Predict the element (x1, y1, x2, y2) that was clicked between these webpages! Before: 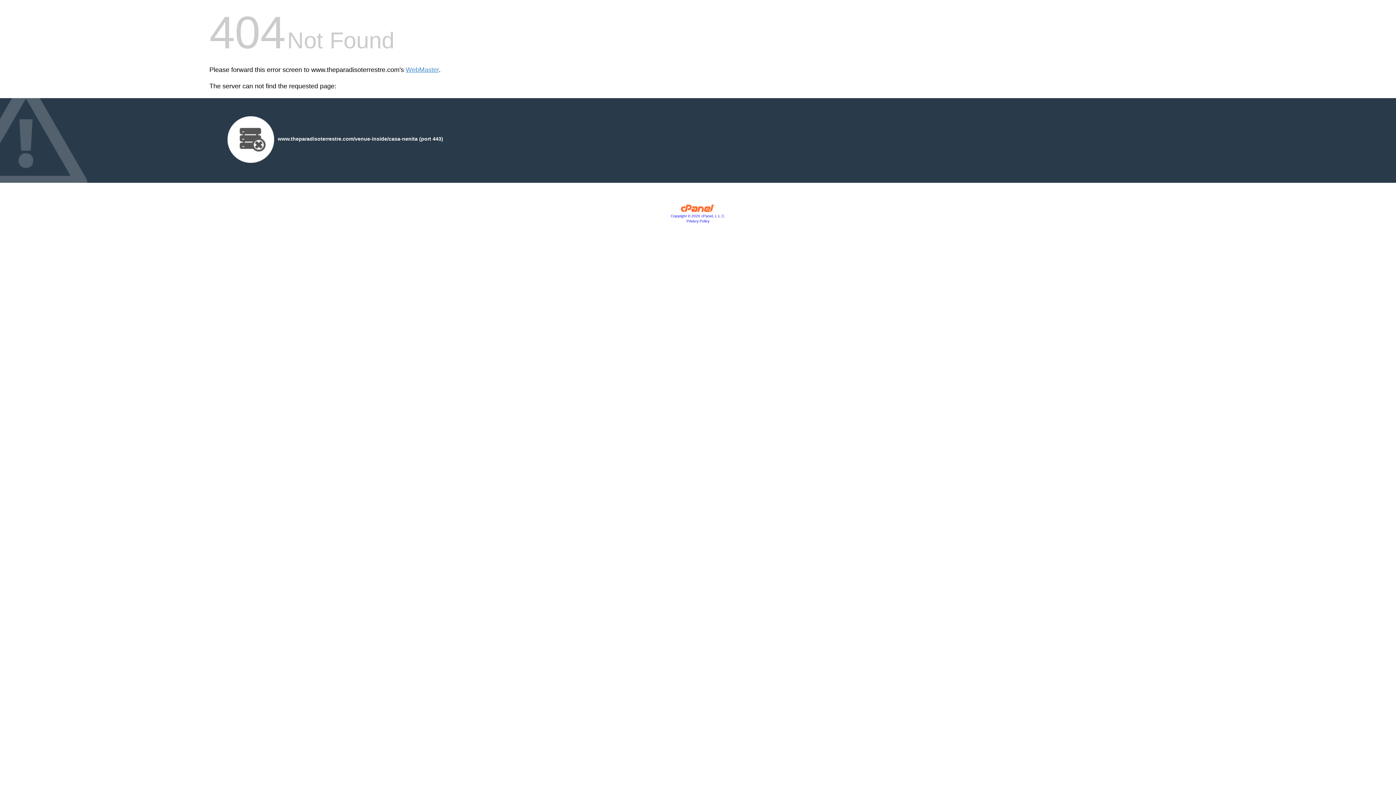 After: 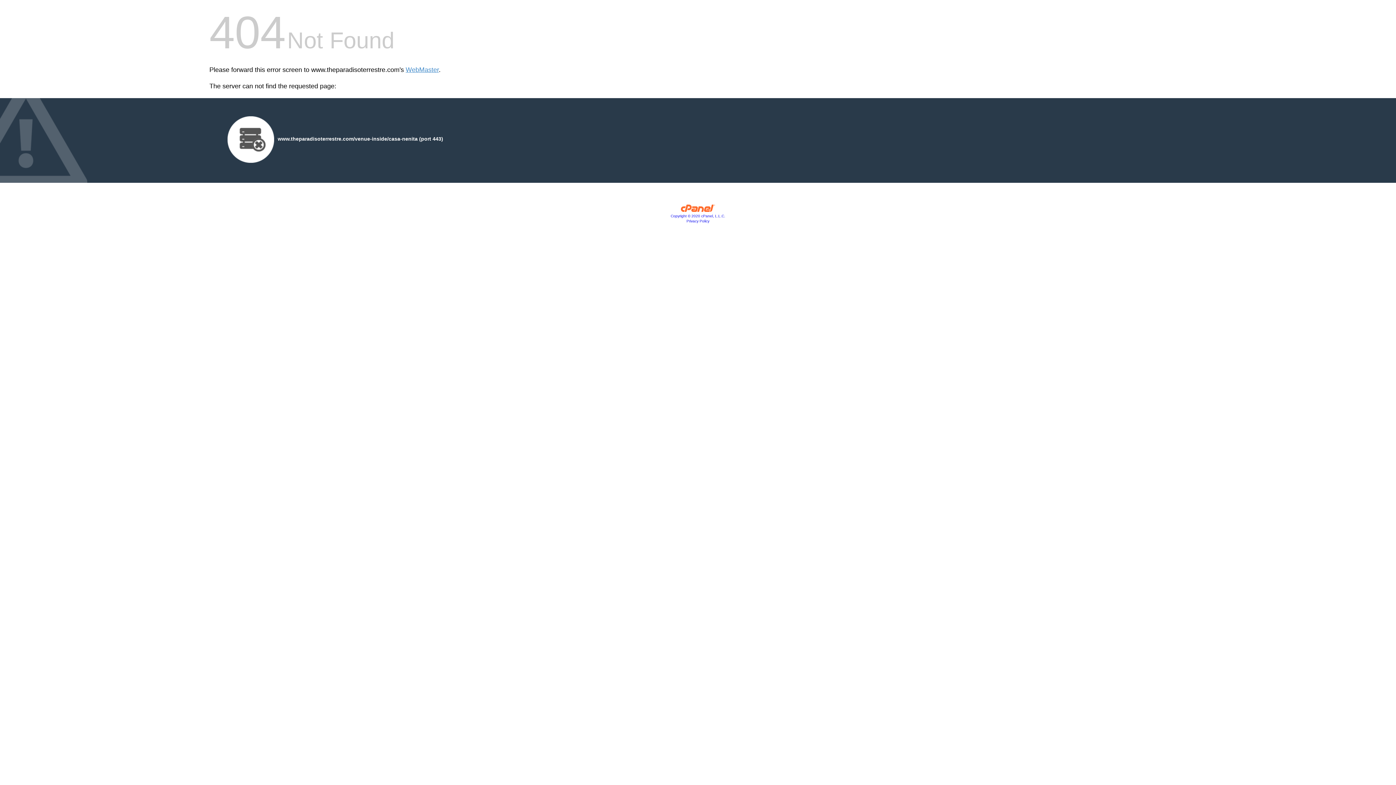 Action: bbox: (680, 207, 715, 213)